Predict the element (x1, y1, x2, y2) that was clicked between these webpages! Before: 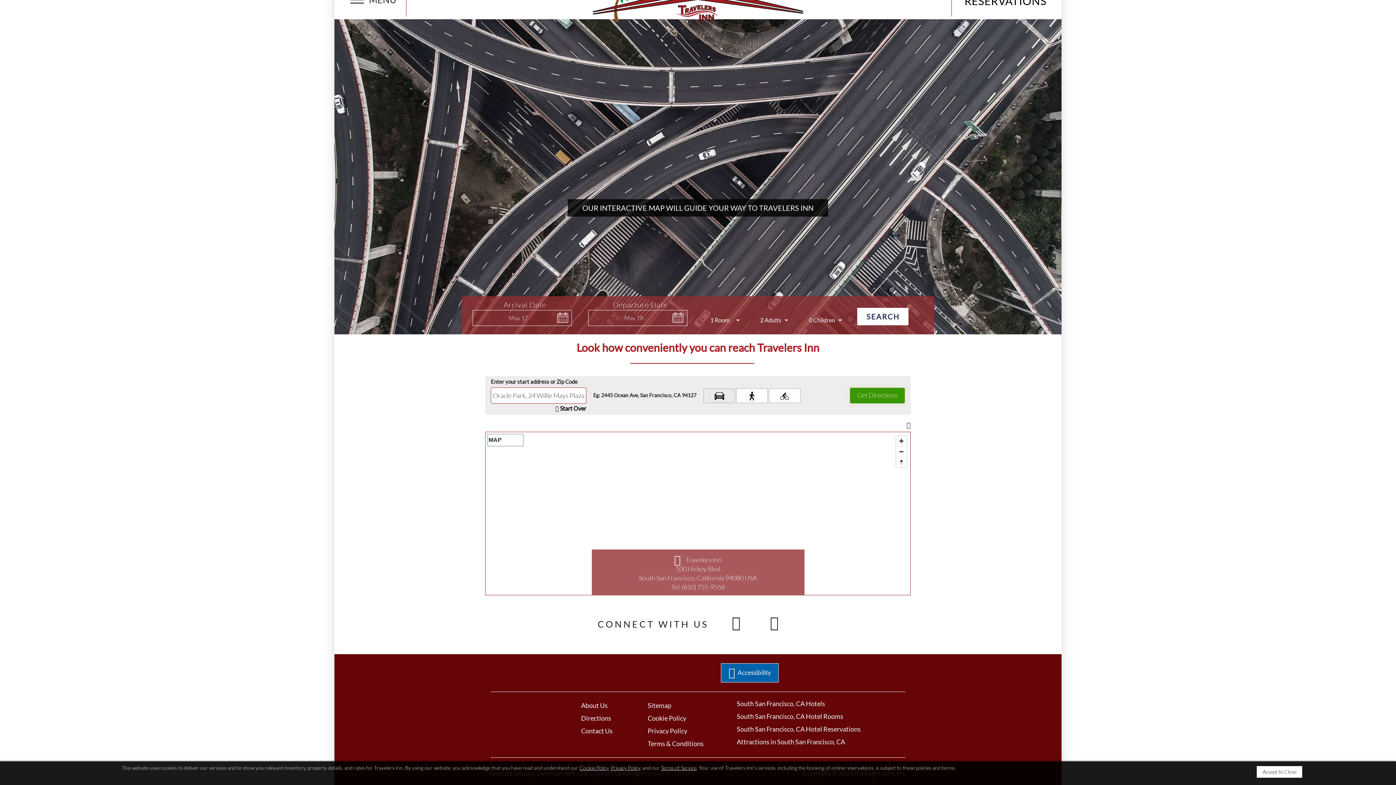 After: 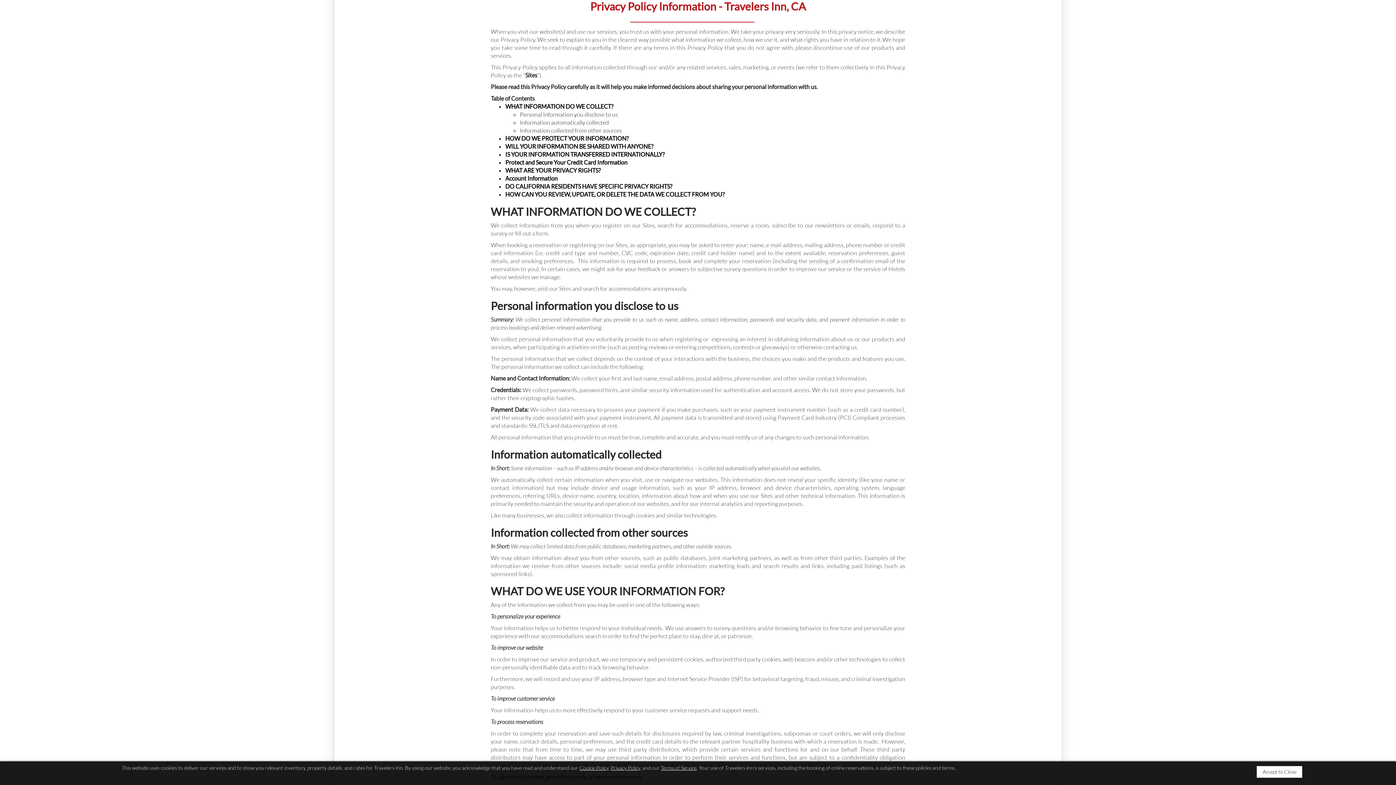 Action: bbox: (636, 724, 726, 737) label: Privacy Policy